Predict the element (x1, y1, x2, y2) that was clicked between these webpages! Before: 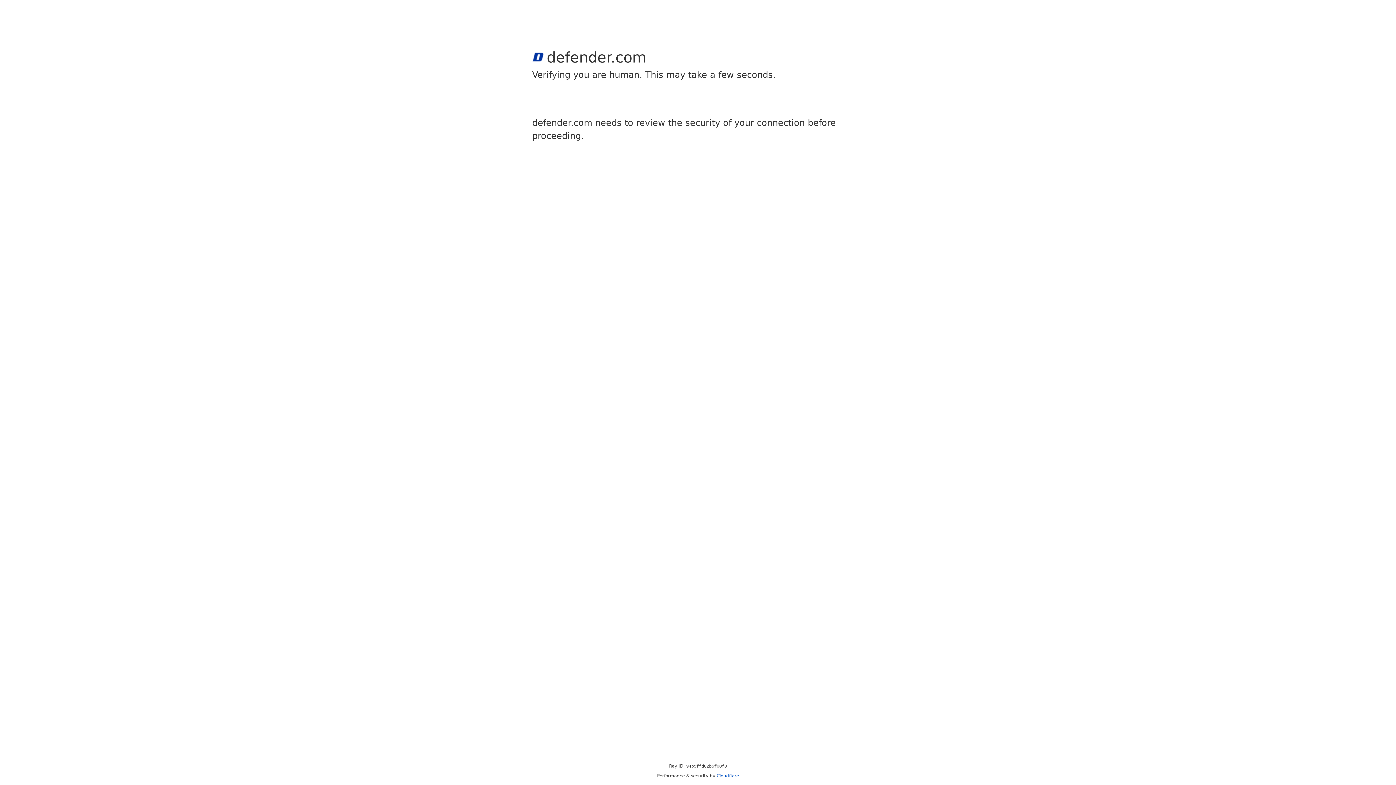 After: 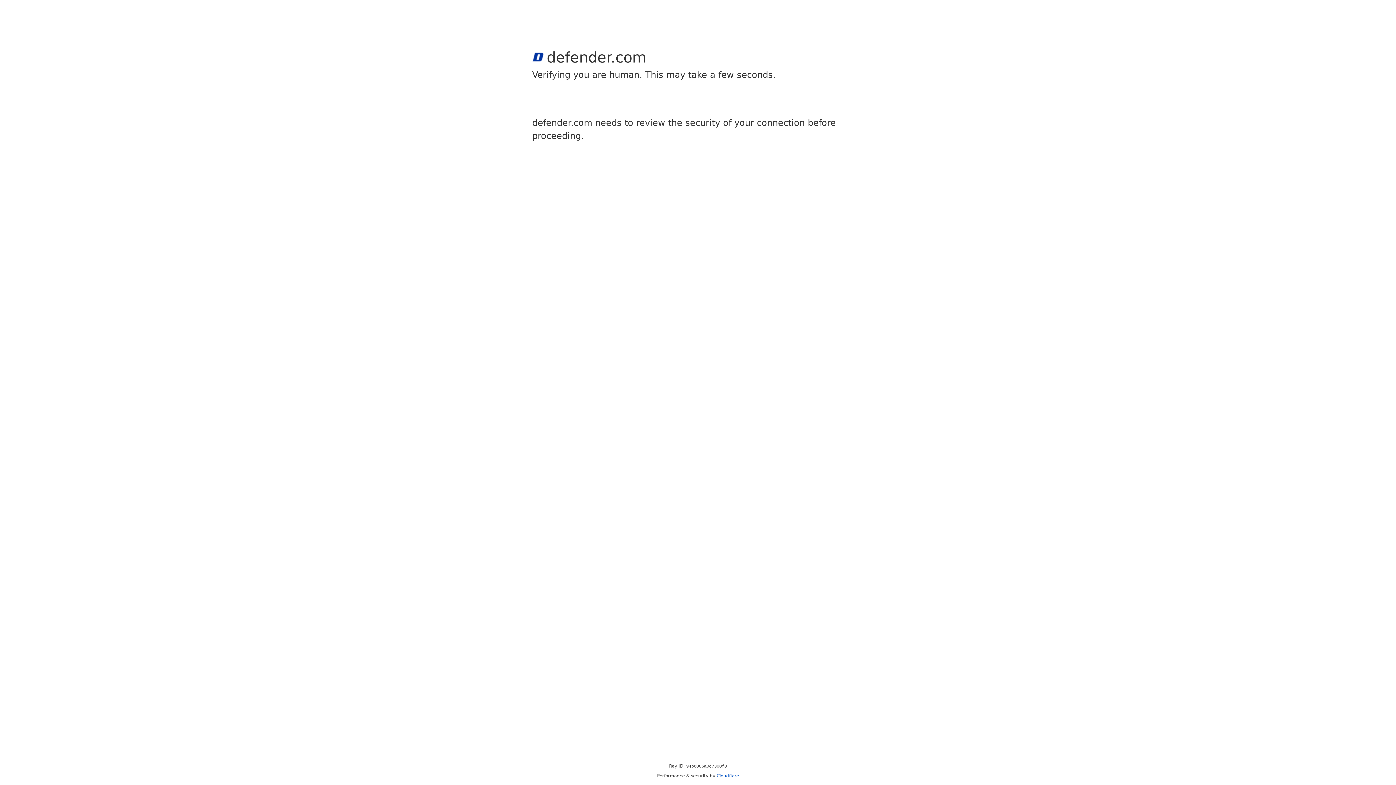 Action: label: Cloudflare bbox: (716, 773, 739, 778)